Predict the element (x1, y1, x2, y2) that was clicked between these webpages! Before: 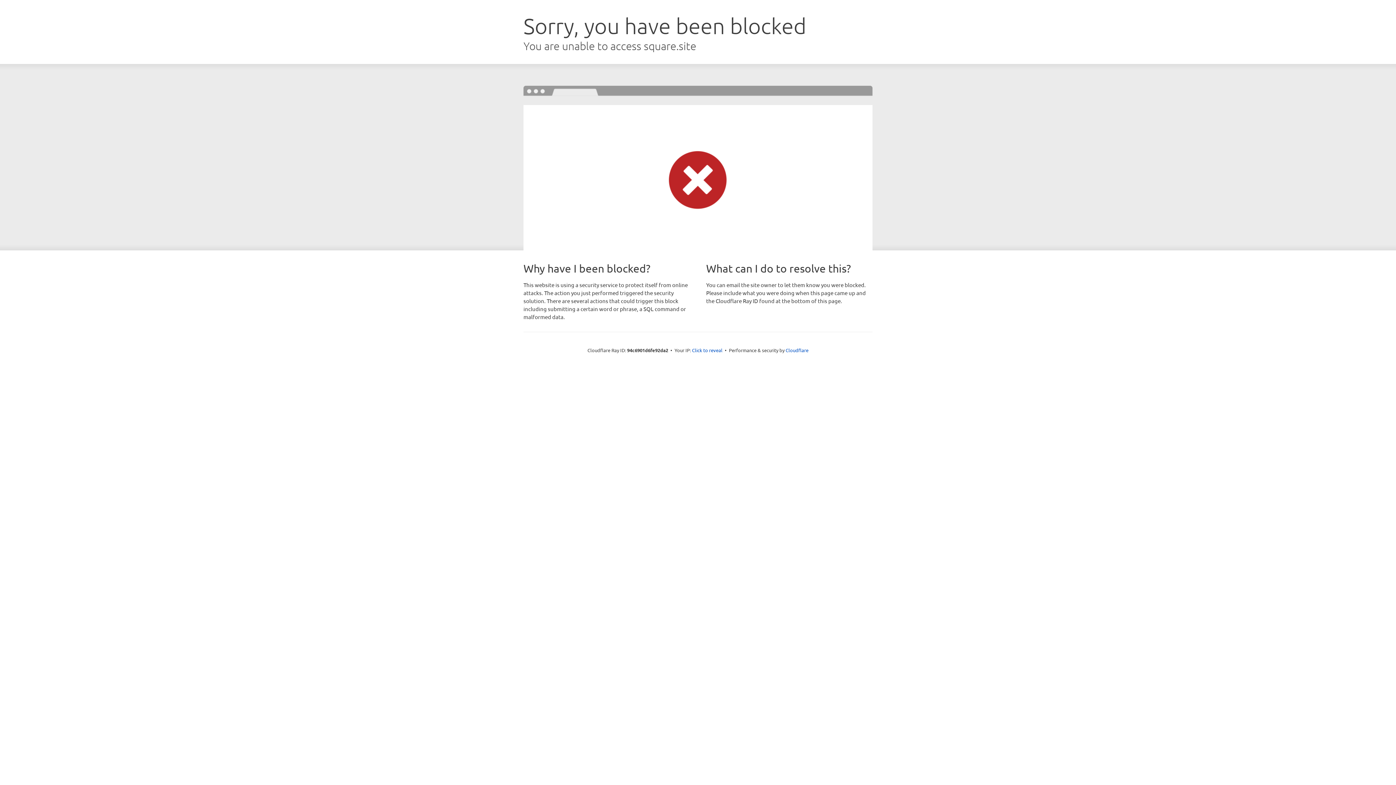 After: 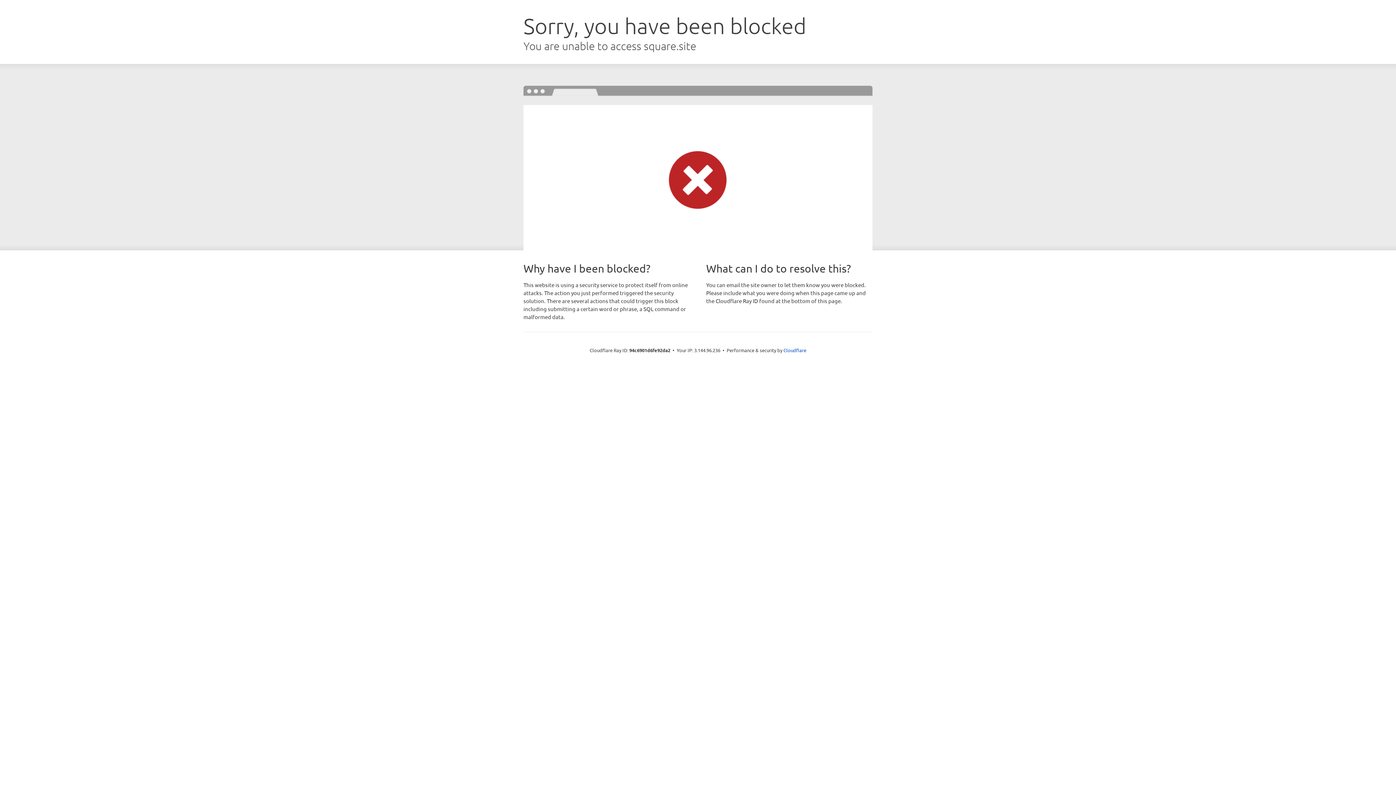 Action: bbox: (692, 346, 722, 353) label: Click to reveal